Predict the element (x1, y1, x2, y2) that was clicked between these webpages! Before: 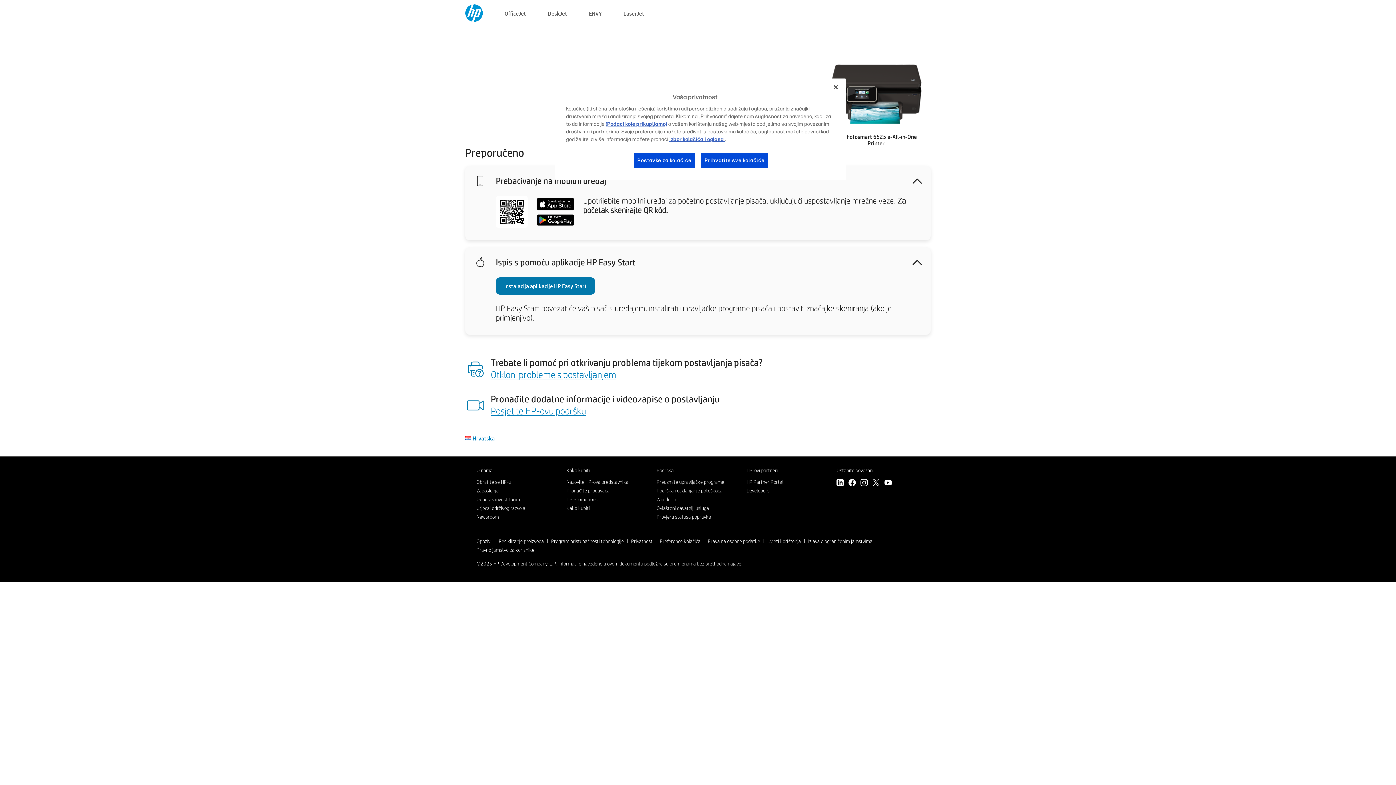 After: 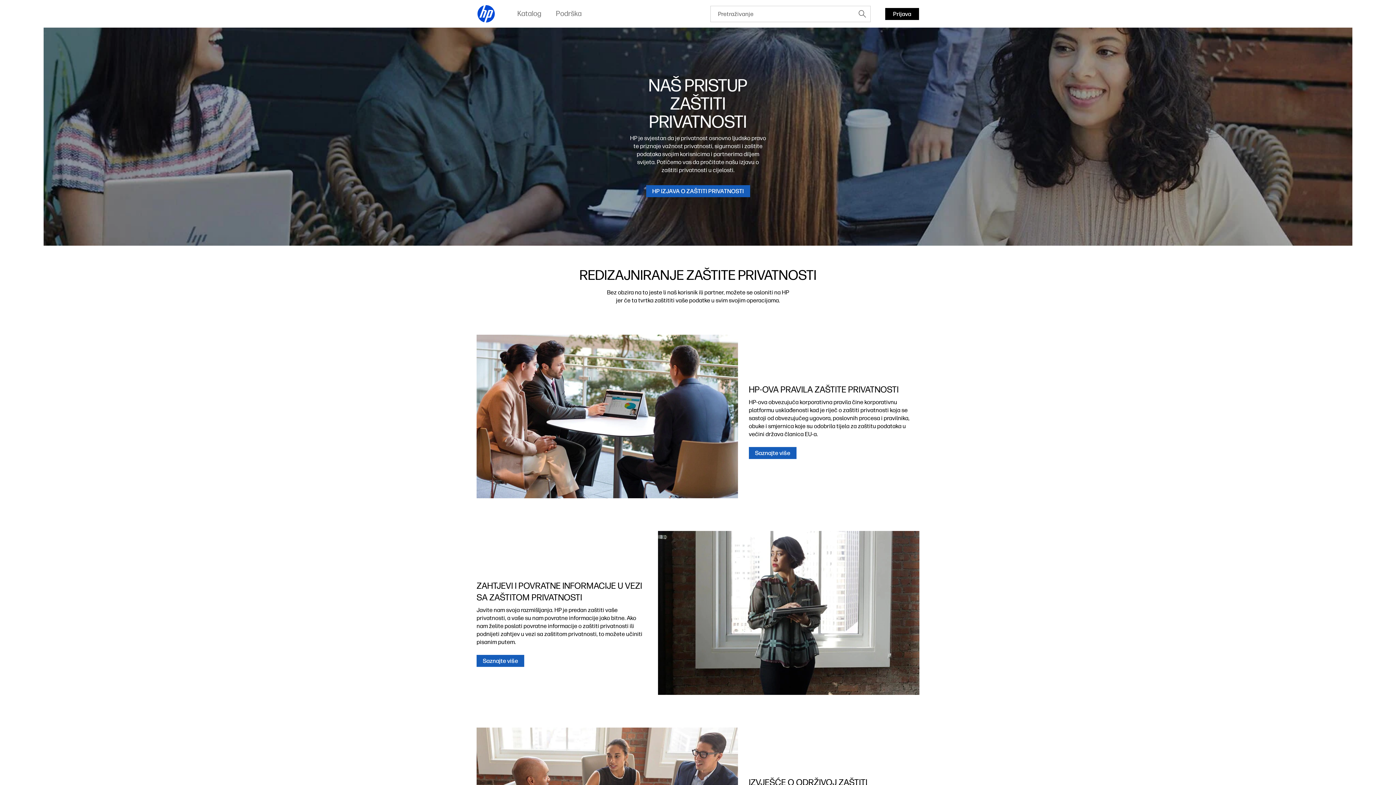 Action: label: Privatnost bbox: (631, 538, 652, 544)